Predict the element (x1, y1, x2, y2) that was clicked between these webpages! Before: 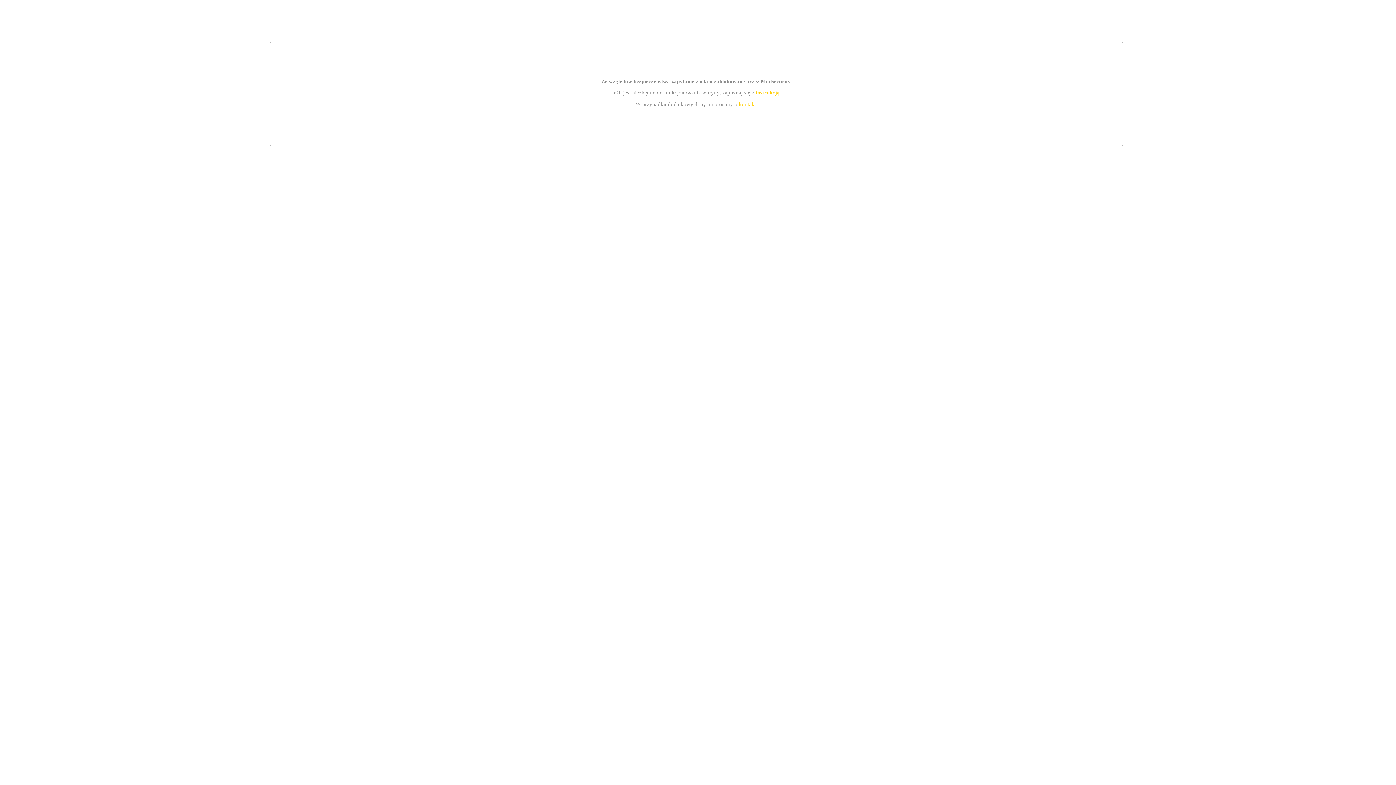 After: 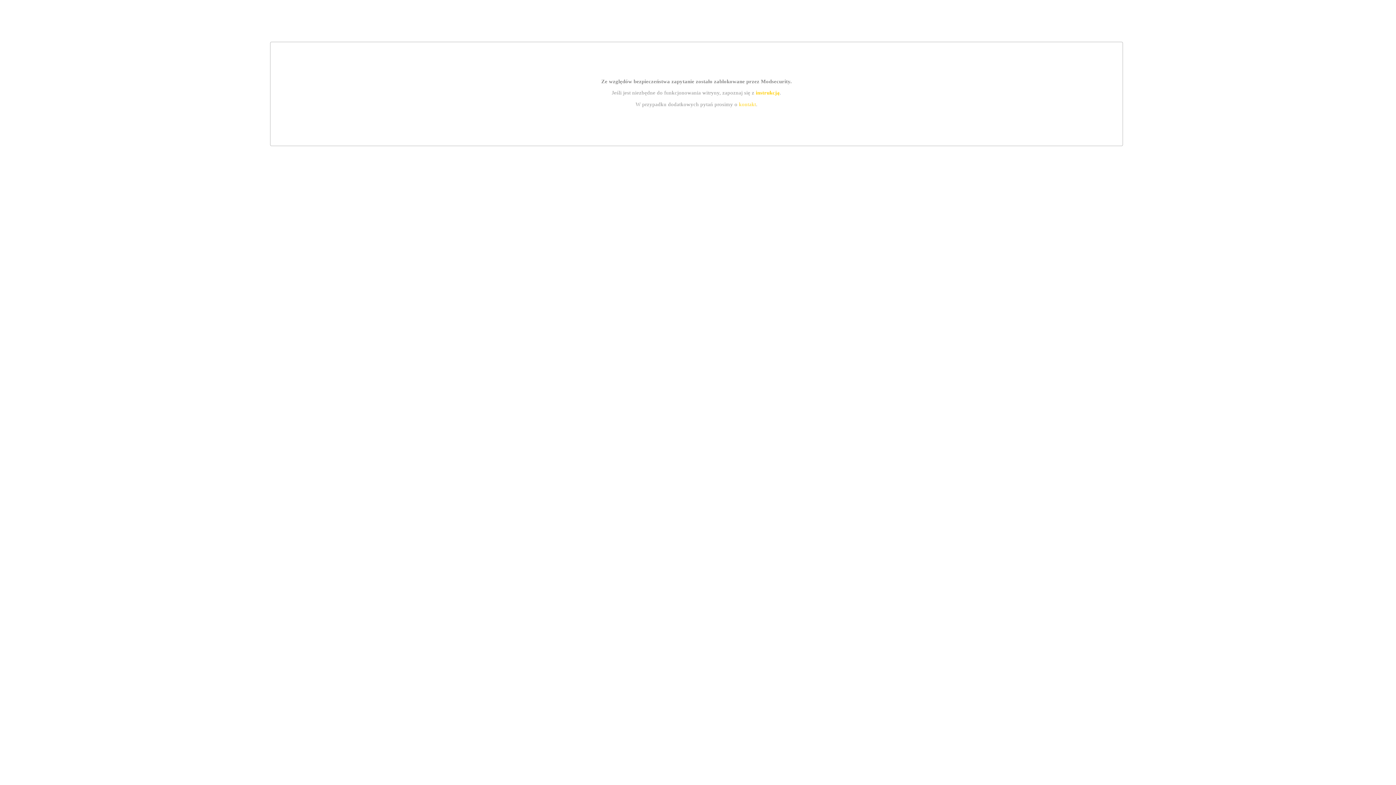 Action: label: instrukcją bbox: (755, 89, 779, 95)